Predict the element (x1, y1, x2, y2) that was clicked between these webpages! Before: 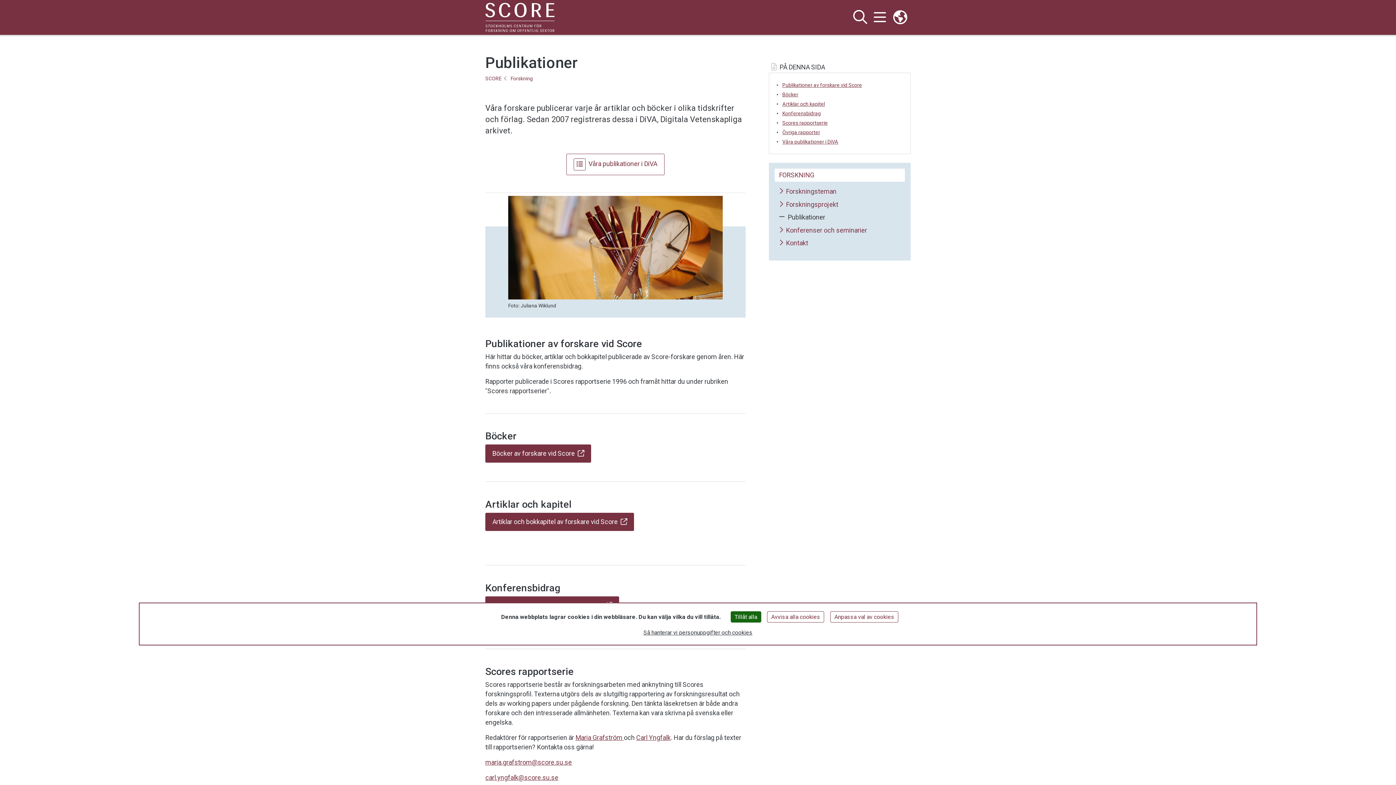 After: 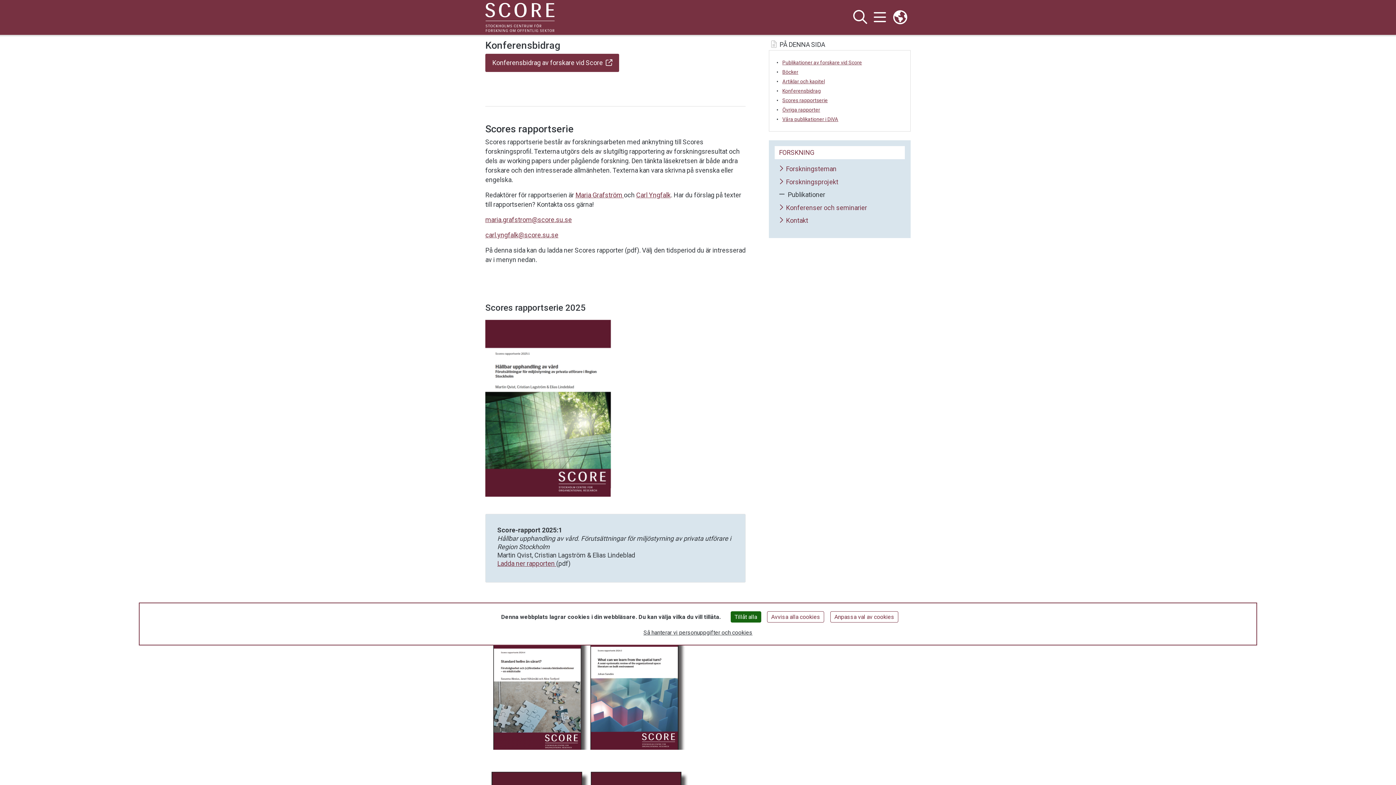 Action: bbox: (782, 110, 903, 116) label: Konferensbidrag